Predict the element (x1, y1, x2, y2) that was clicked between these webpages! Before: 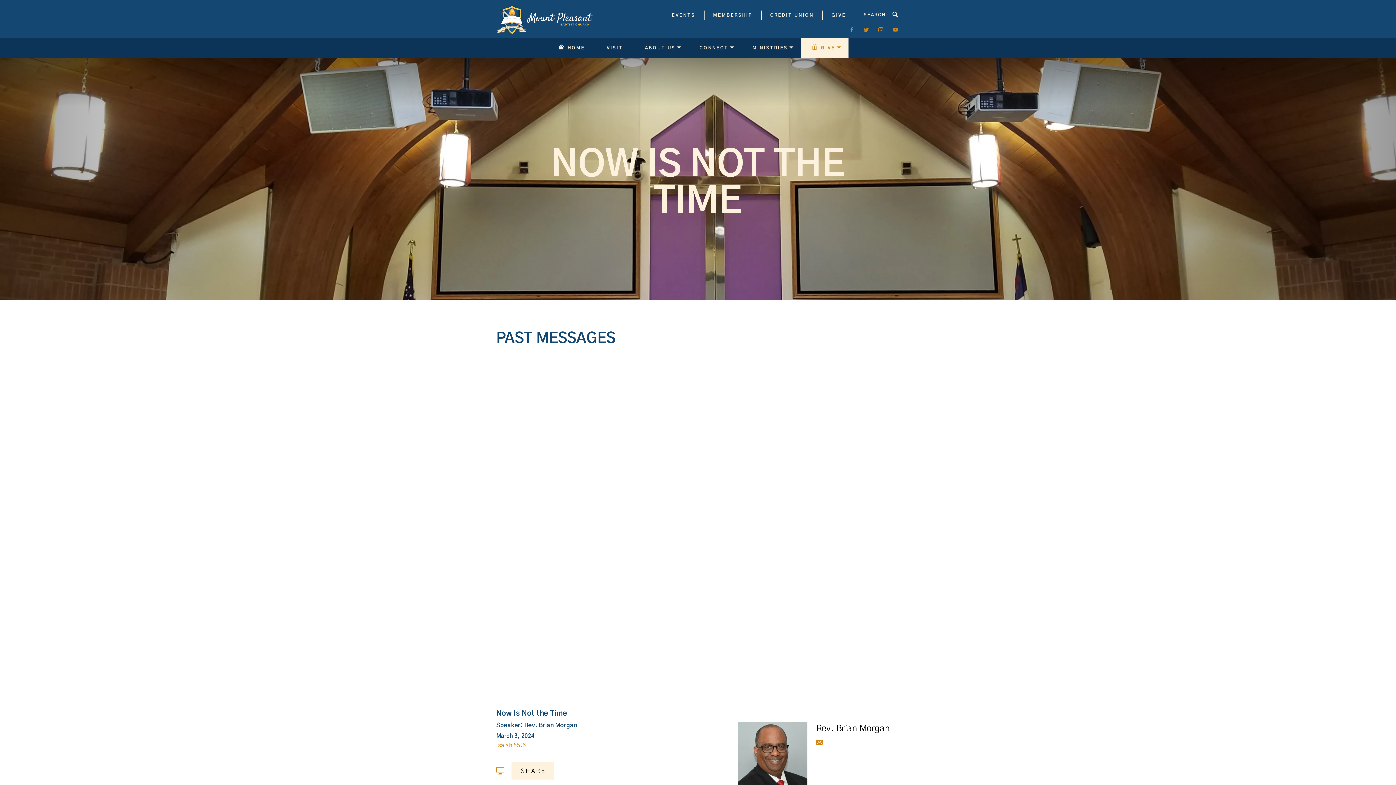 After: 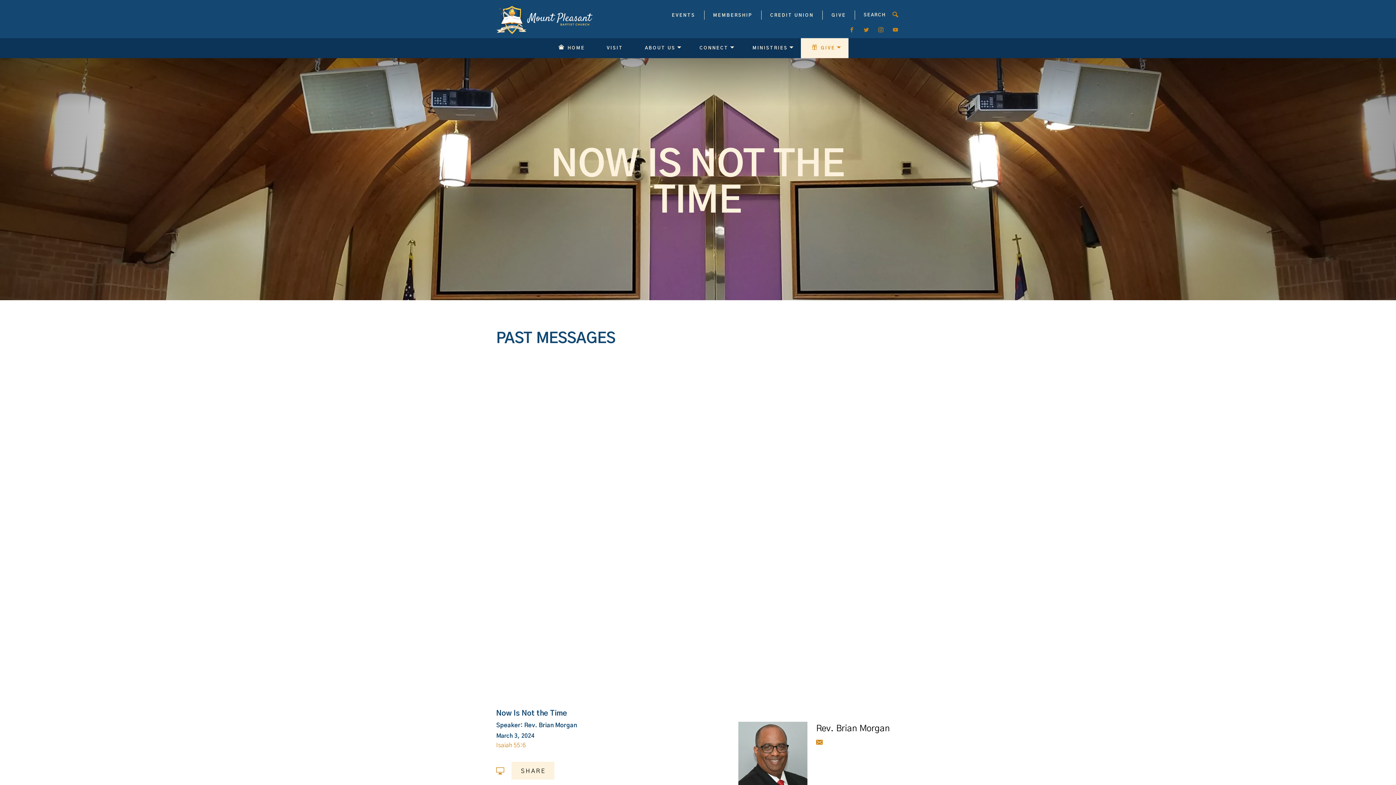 Action: bbox: (891, 11, 900, 17)